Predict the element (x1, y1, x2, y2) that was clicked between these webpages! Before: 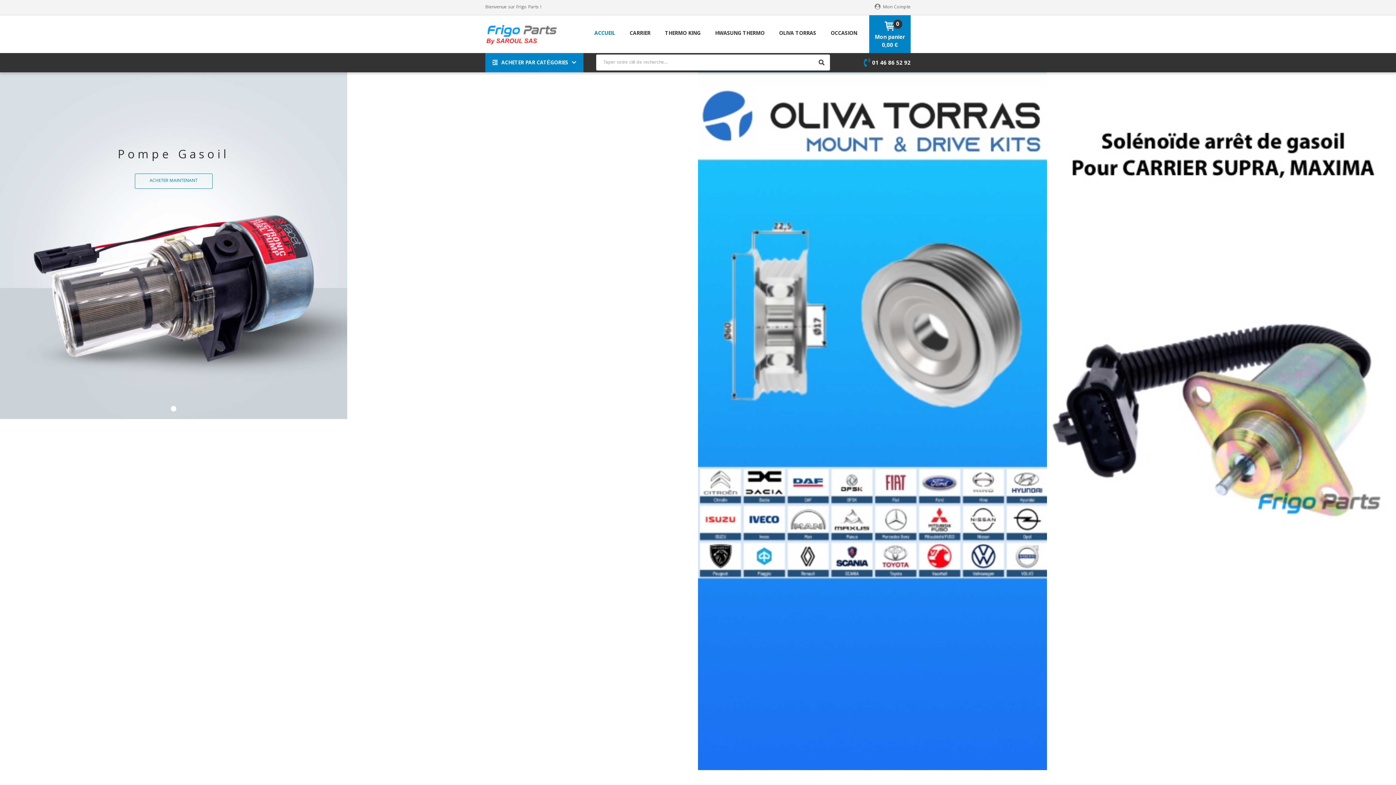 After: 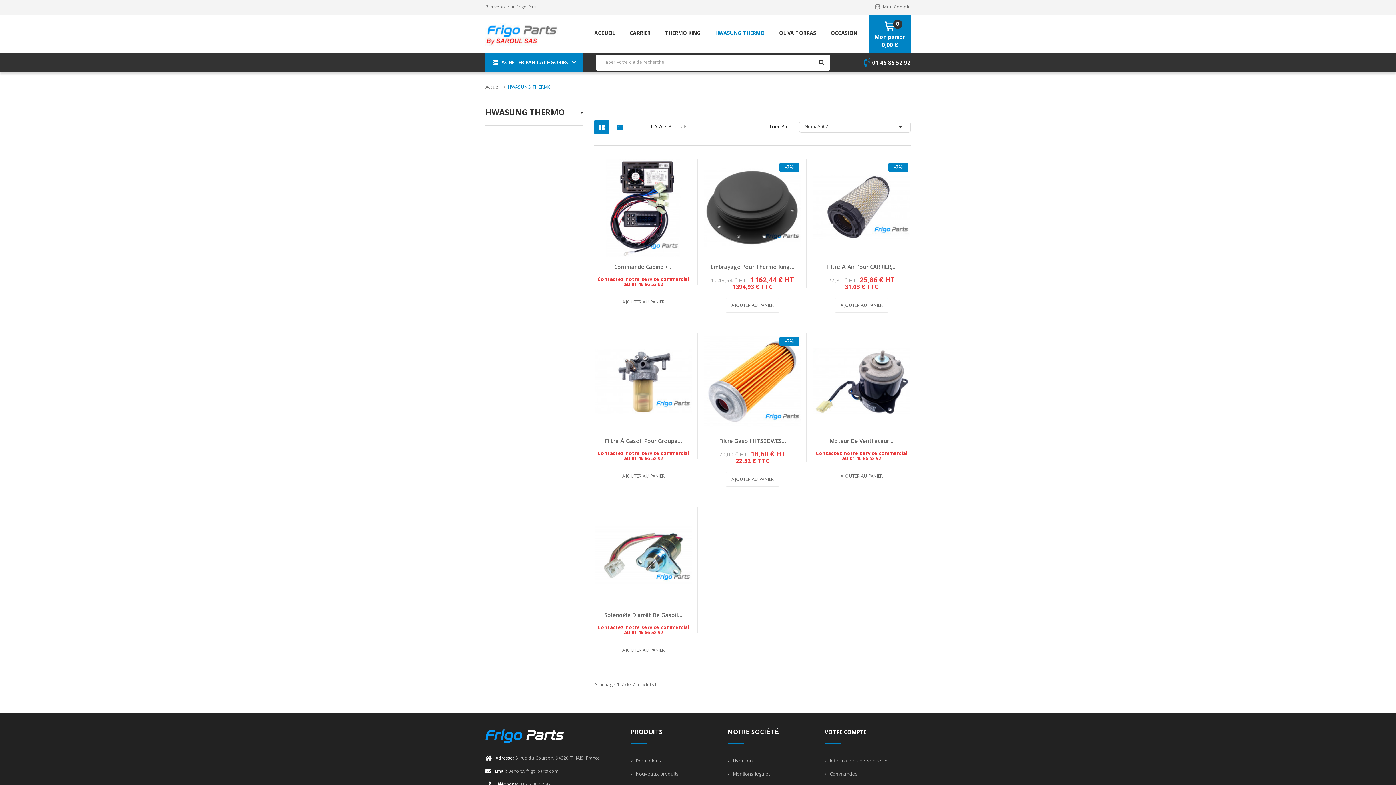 Action: label: HWASUNG THERMO bbox: (708, 22, 772, 45)